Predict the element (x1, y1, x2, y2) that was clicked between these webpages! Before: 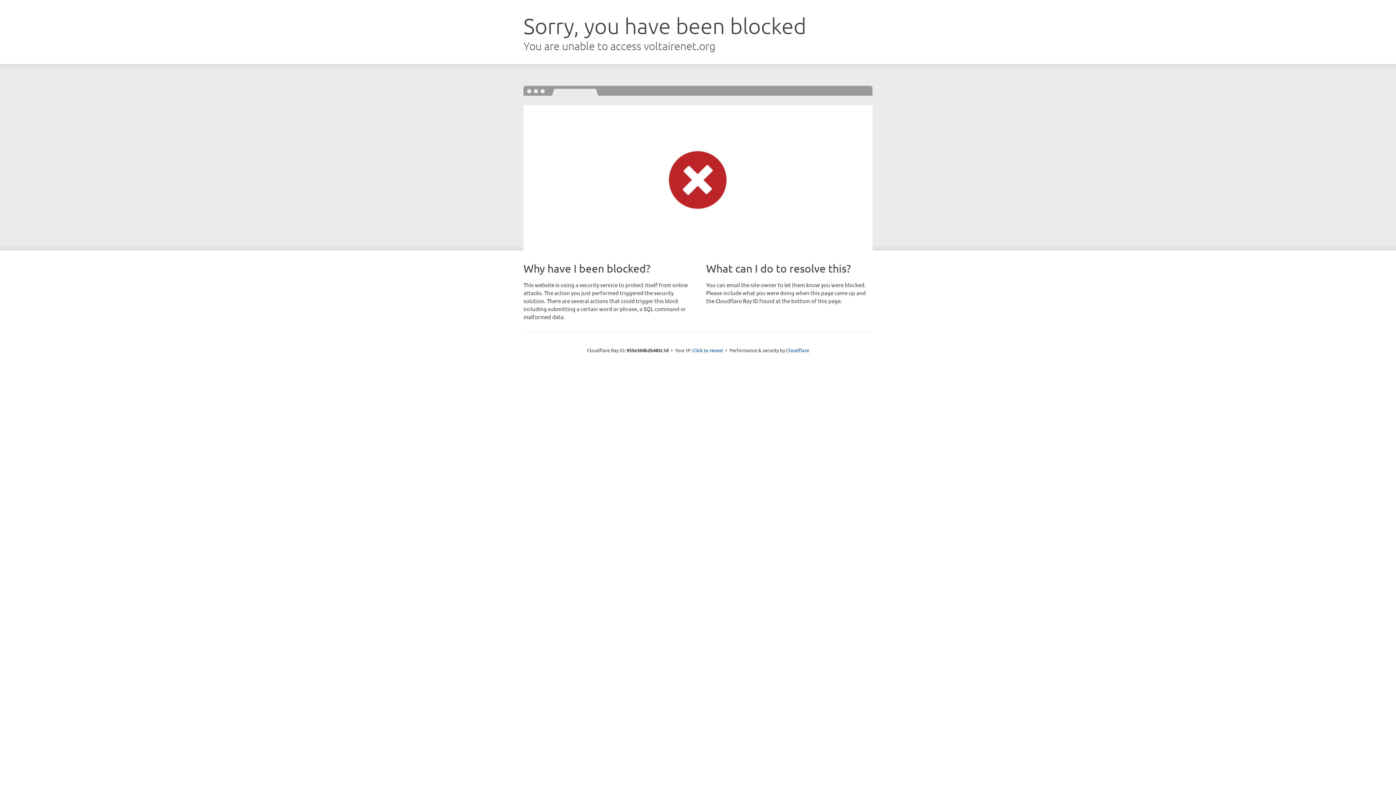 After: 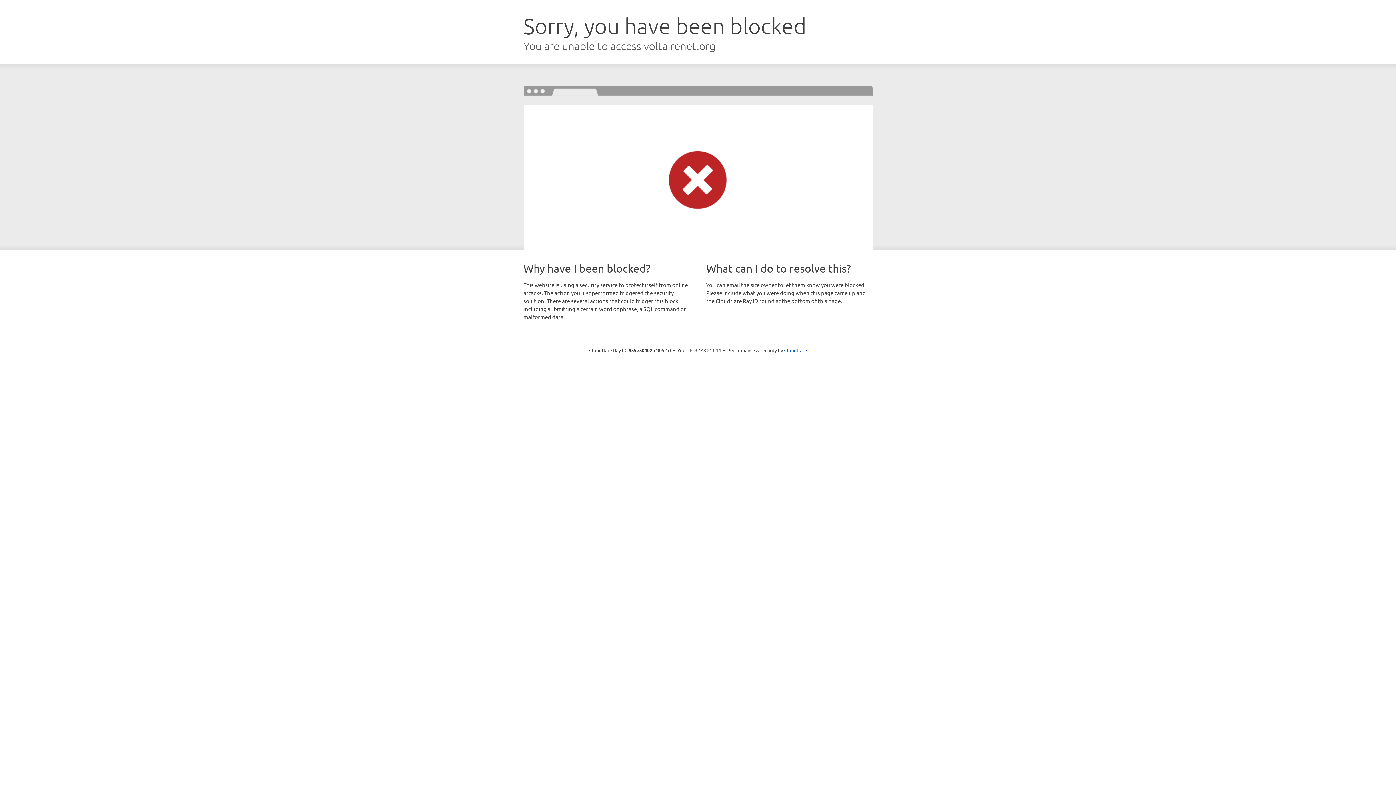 Action: label: Click to reveal bbox: (692, 346, 723, 353)